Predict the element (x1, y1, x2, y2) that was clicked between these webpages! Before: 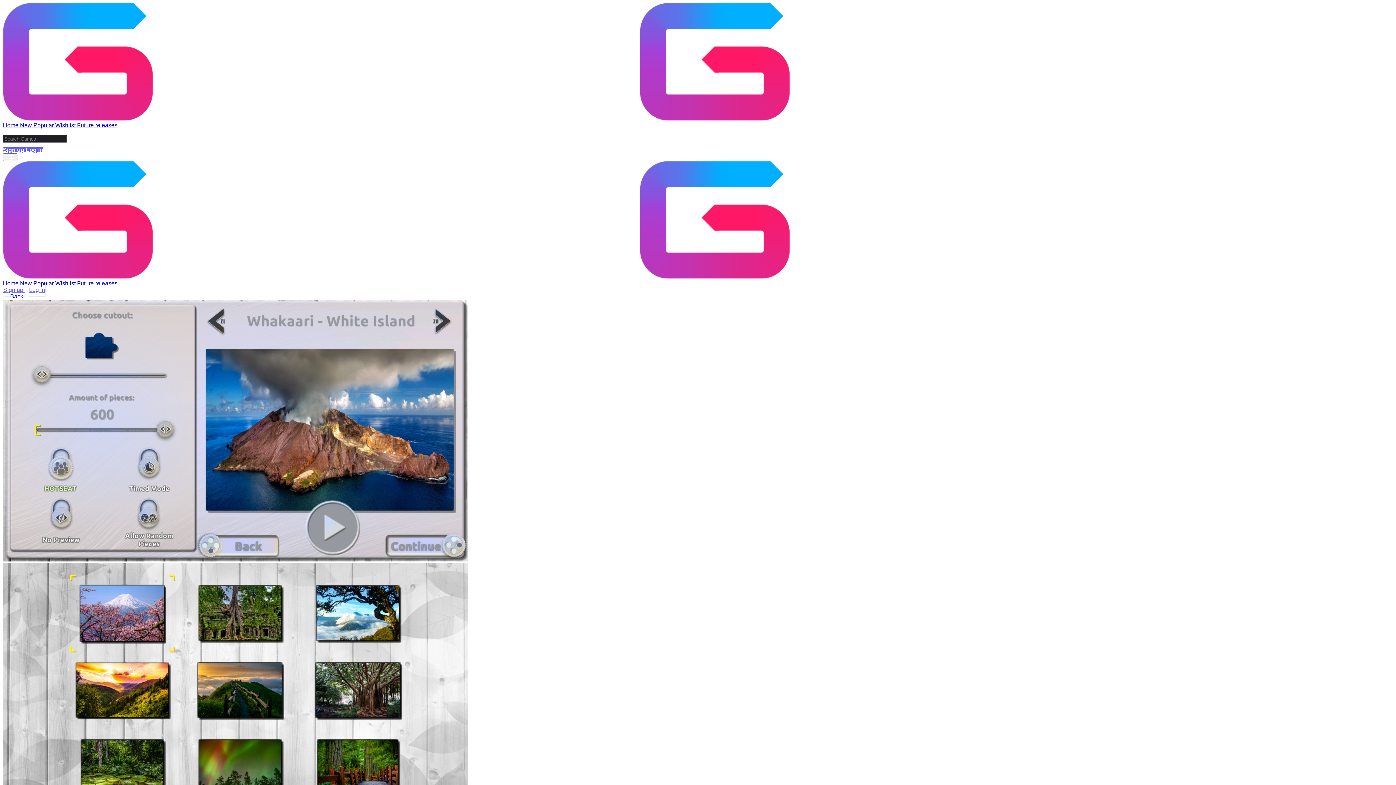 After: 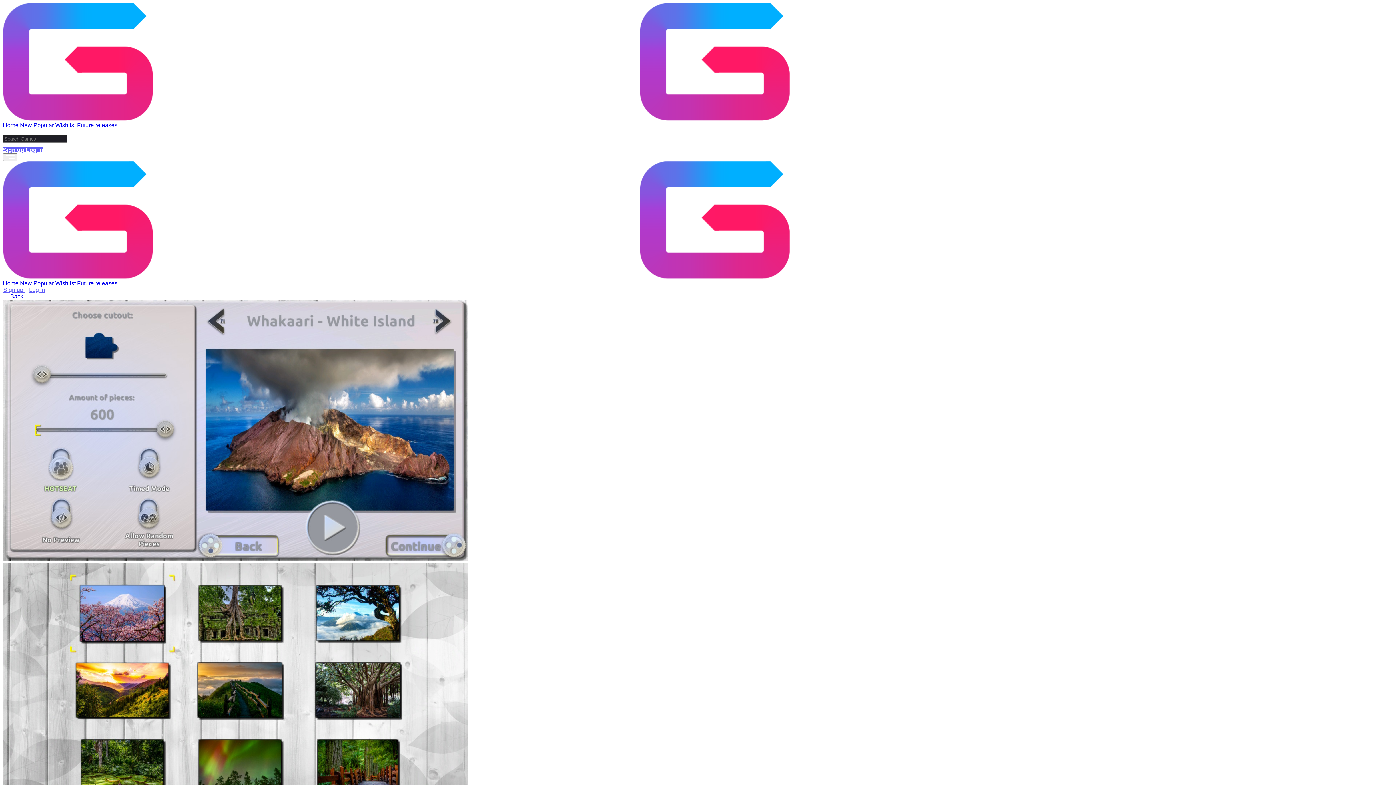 Action: bbox: (28, 282, 45, 297) label: Log in